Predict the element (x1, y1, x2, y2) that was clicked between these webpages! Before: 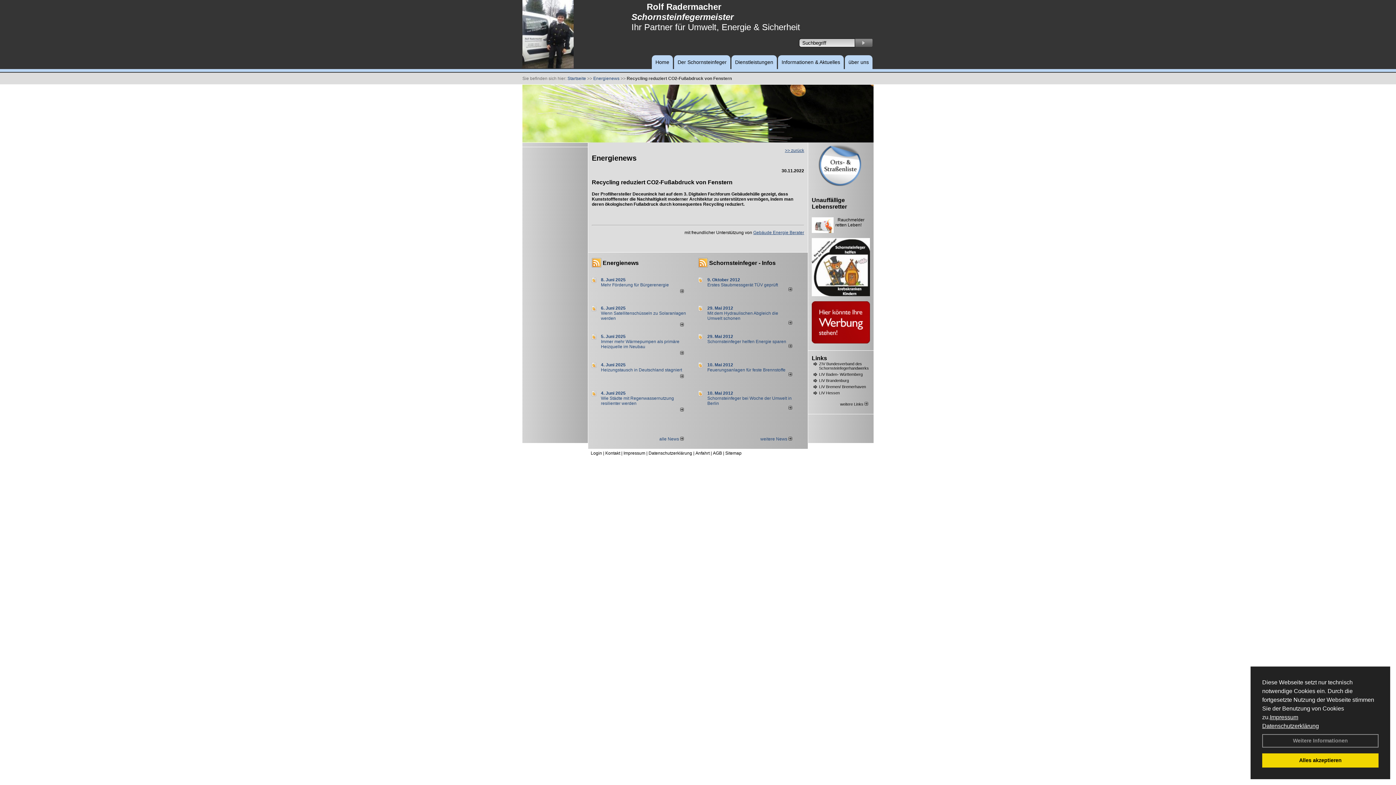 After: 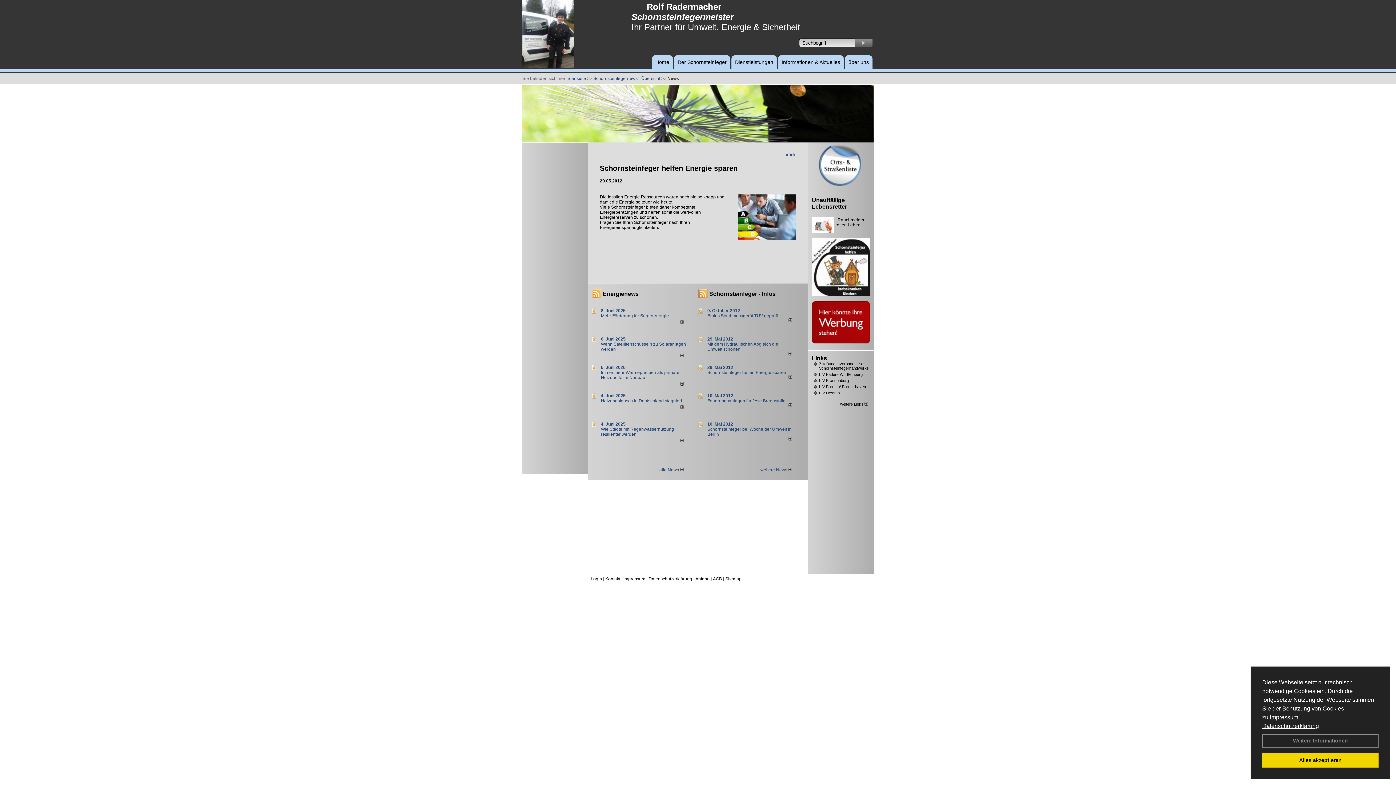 Action: label: Schornsteinfeger helfen Energie sparen bbox: (707, 339, 786, 344)